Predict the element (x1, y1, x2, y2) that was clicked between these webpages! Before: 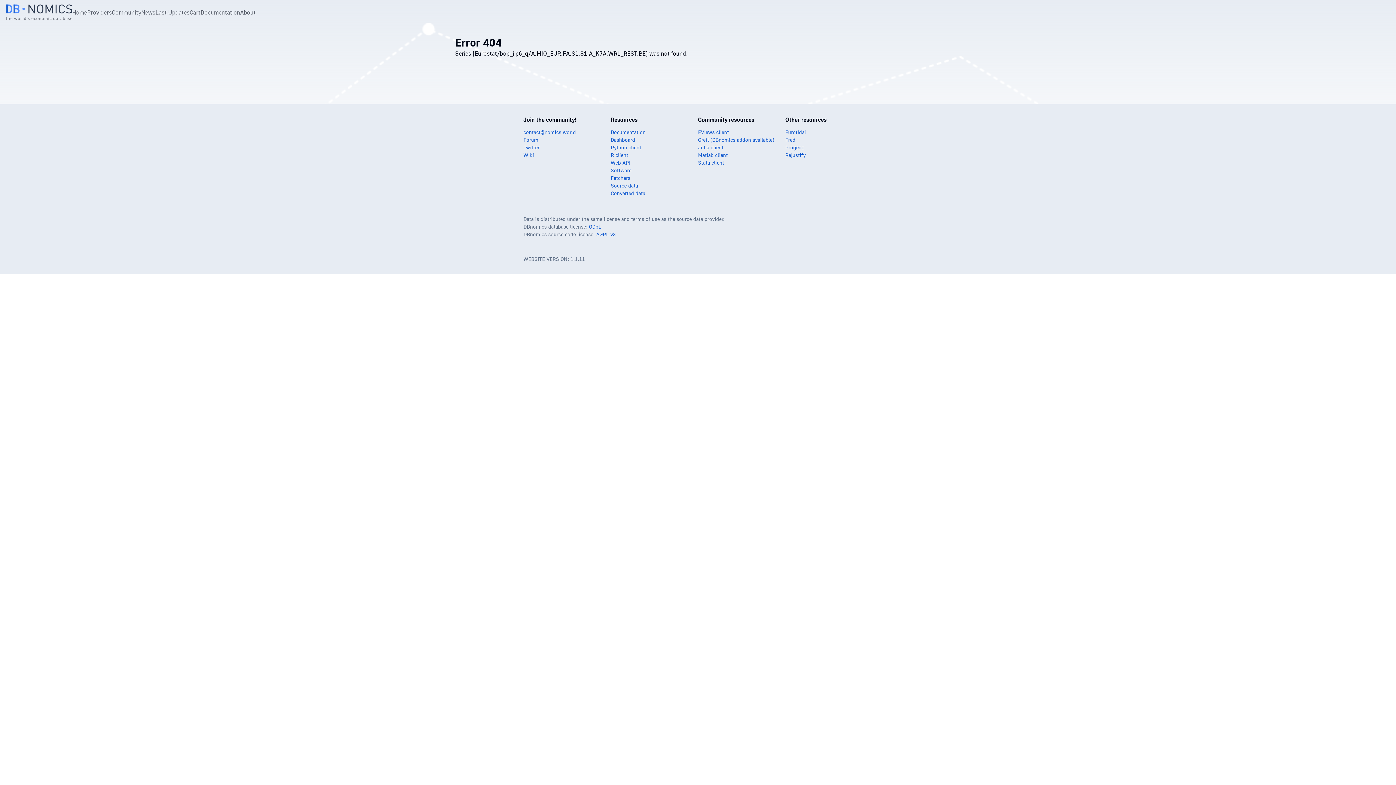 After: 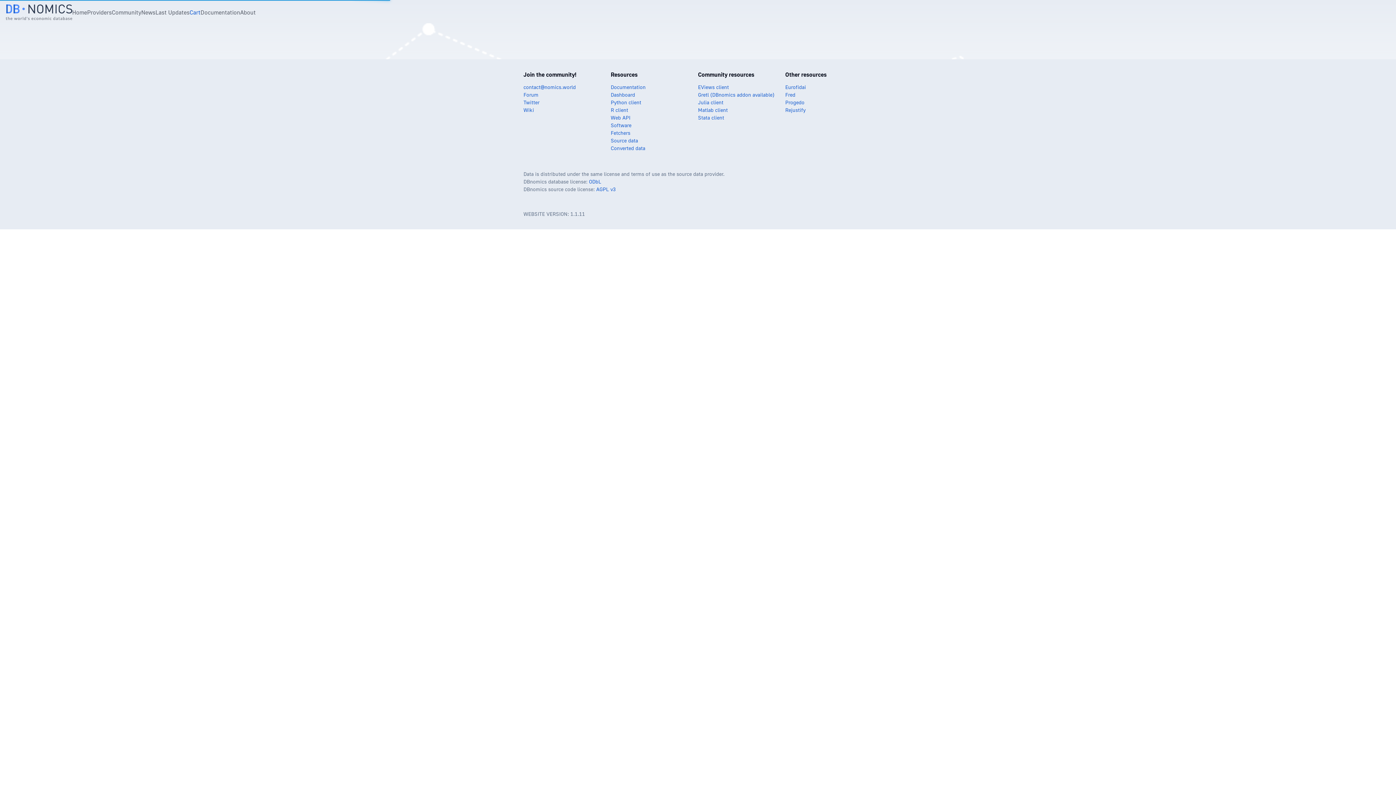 Action: label: Cart bbox: (189, 7, 200, 16)